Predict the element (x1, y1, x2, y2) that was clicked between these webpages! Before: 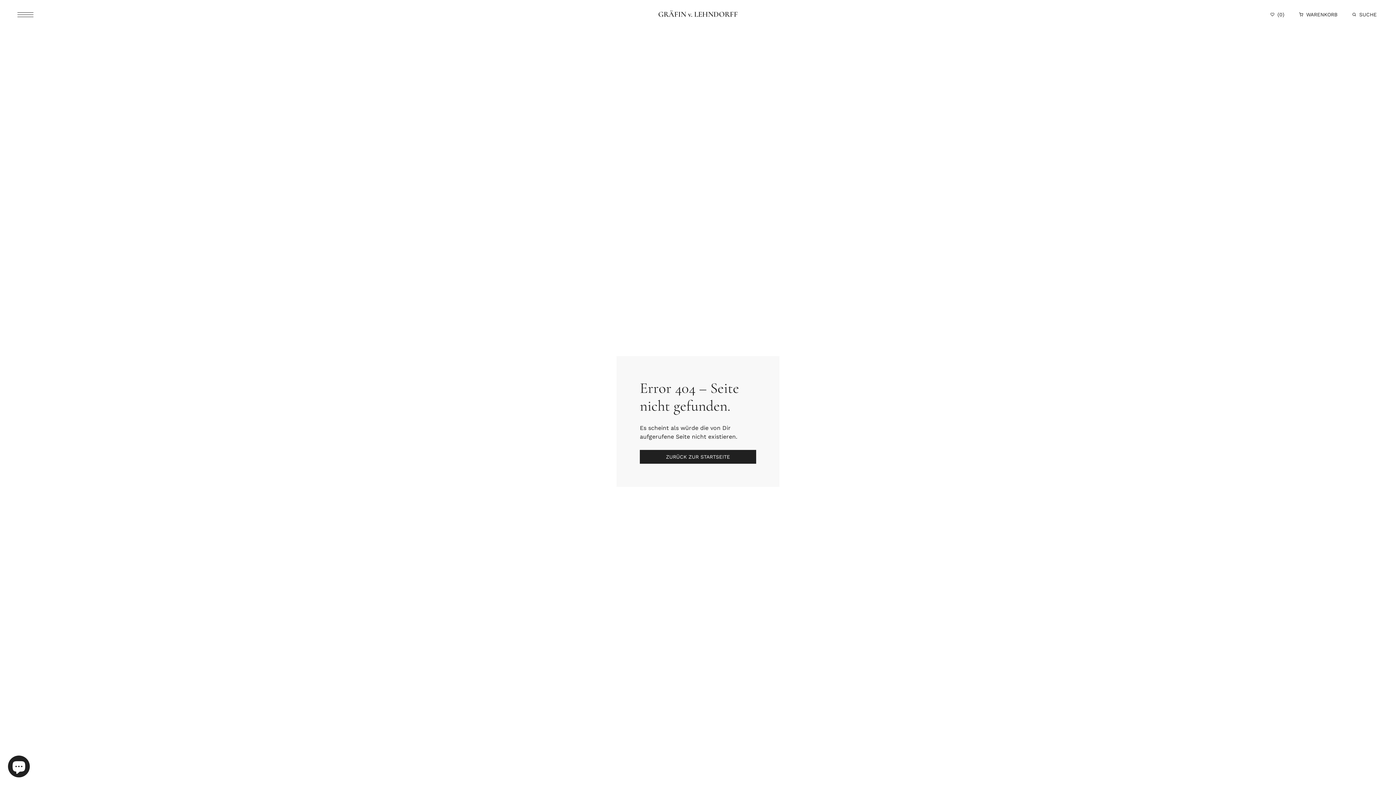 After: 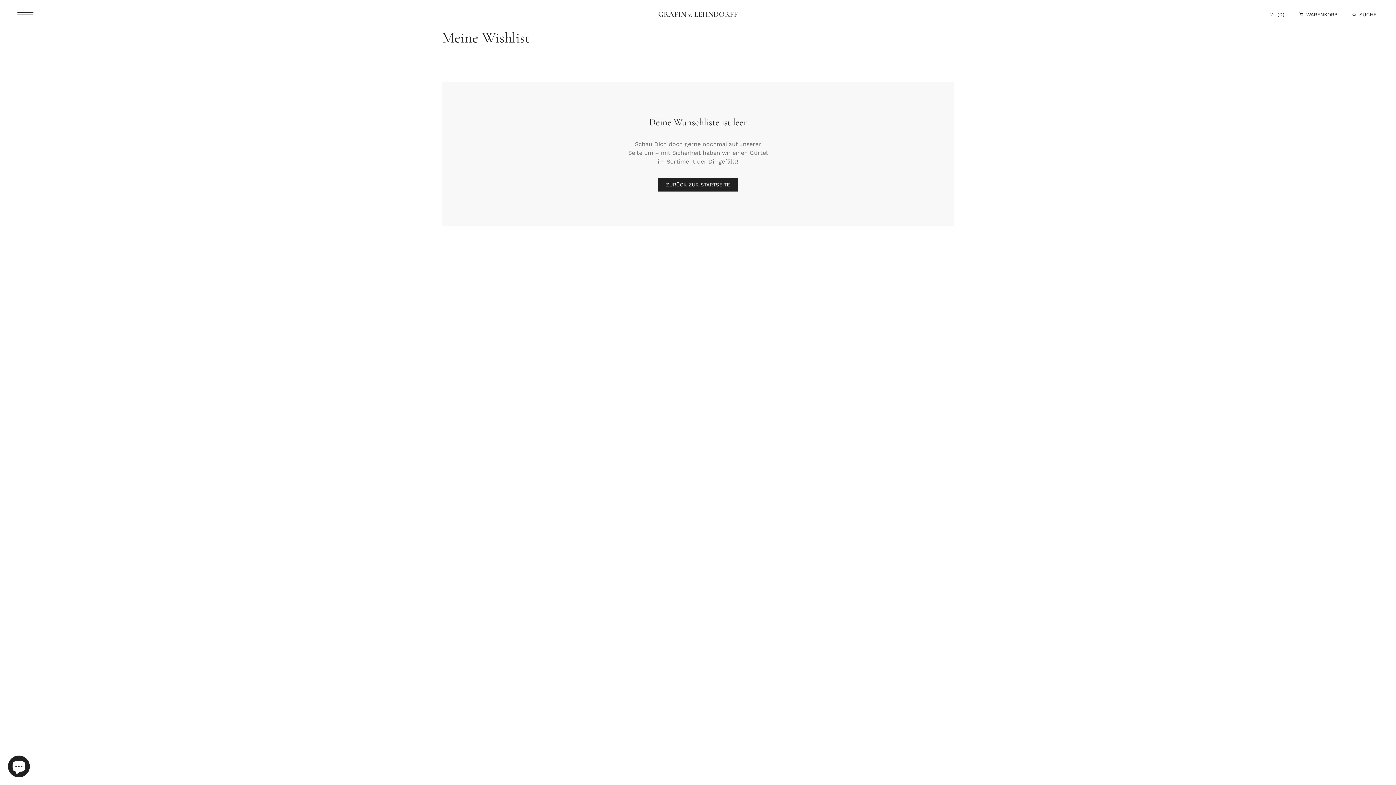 Action: bbox: (1267, 11, 1287, 17) label: (0)